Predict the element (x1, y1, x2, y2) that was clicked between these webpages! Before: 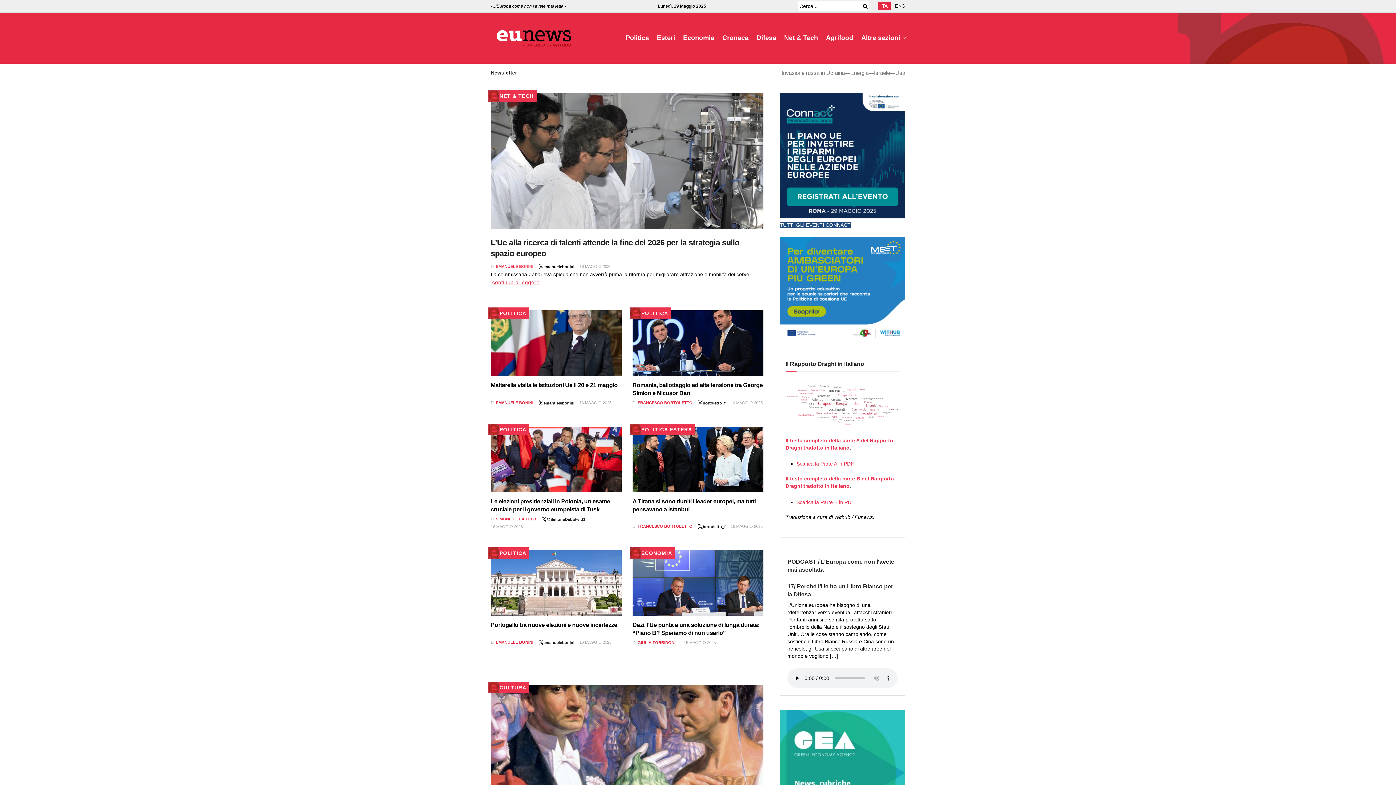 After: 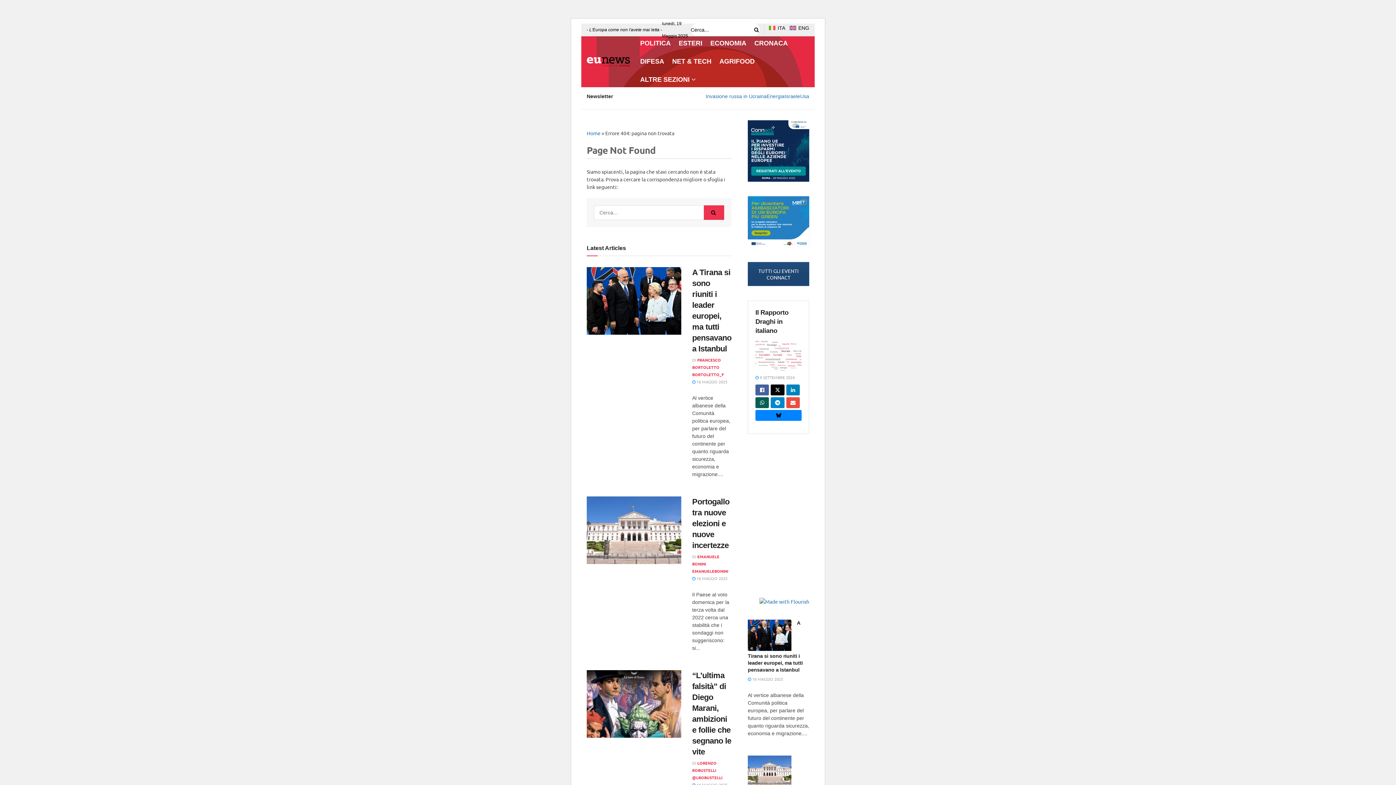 Action: label: Israele bbox: (868, 69, 890, 76)